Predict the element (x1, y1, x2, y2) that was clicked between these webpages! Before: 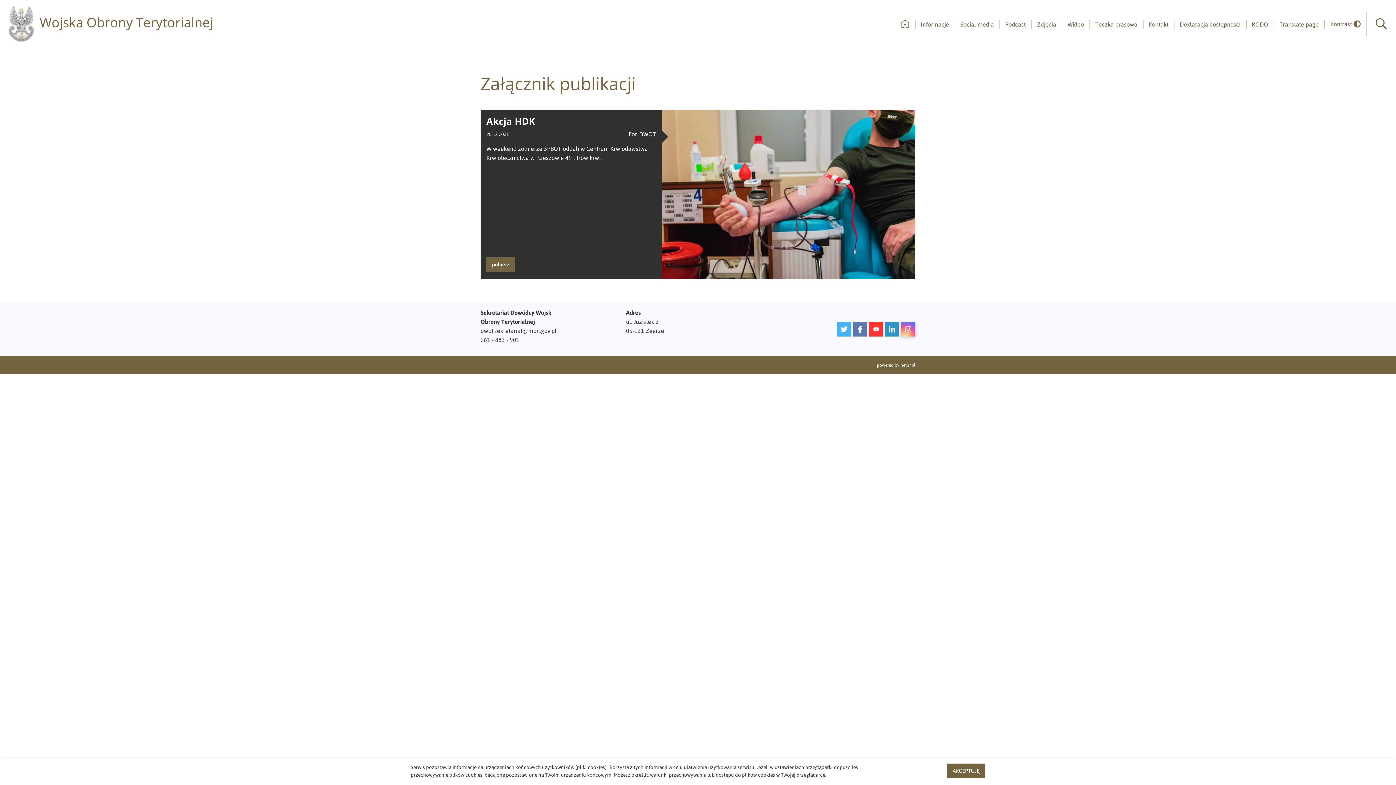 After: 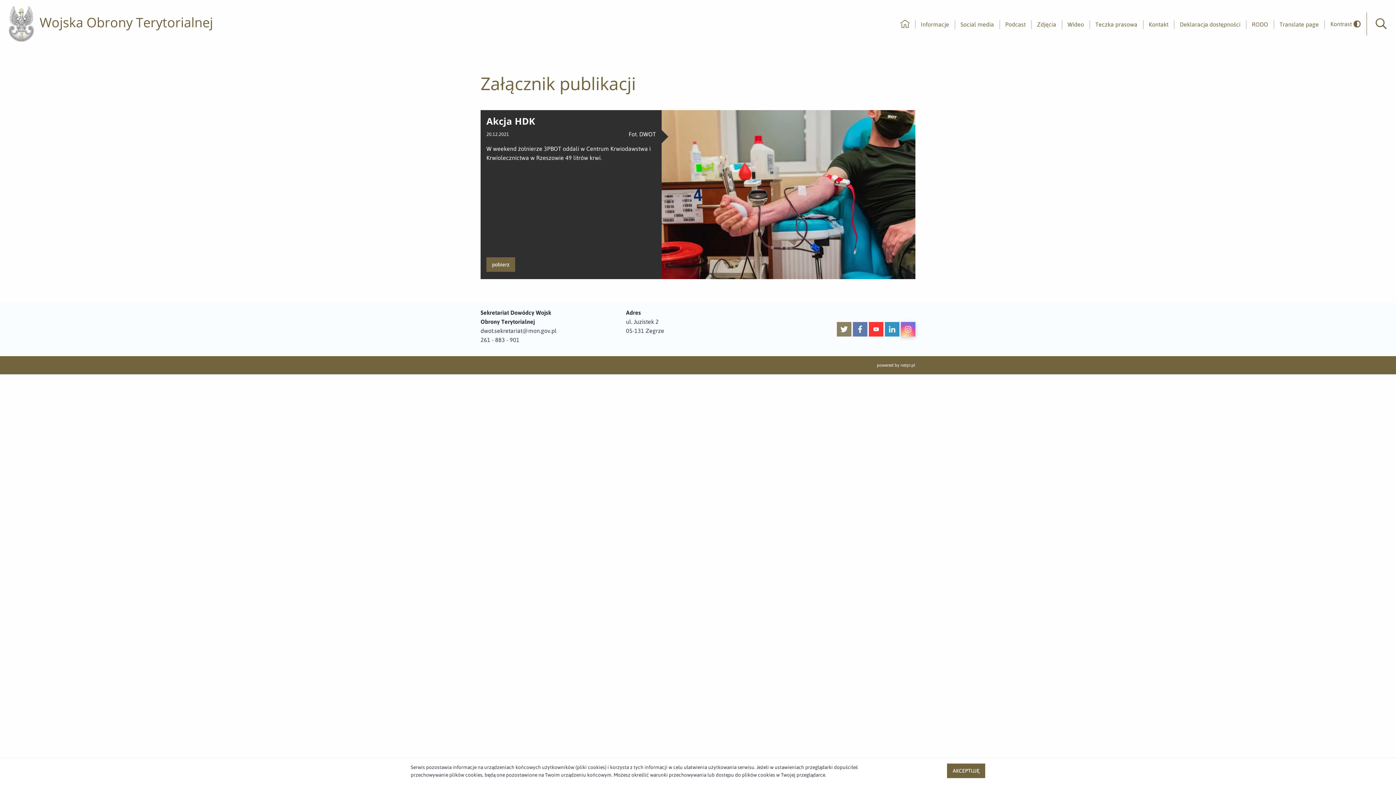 Action: label: Profil użytkownika w serwisie twitter bbox: (837, 322, 851, 336)